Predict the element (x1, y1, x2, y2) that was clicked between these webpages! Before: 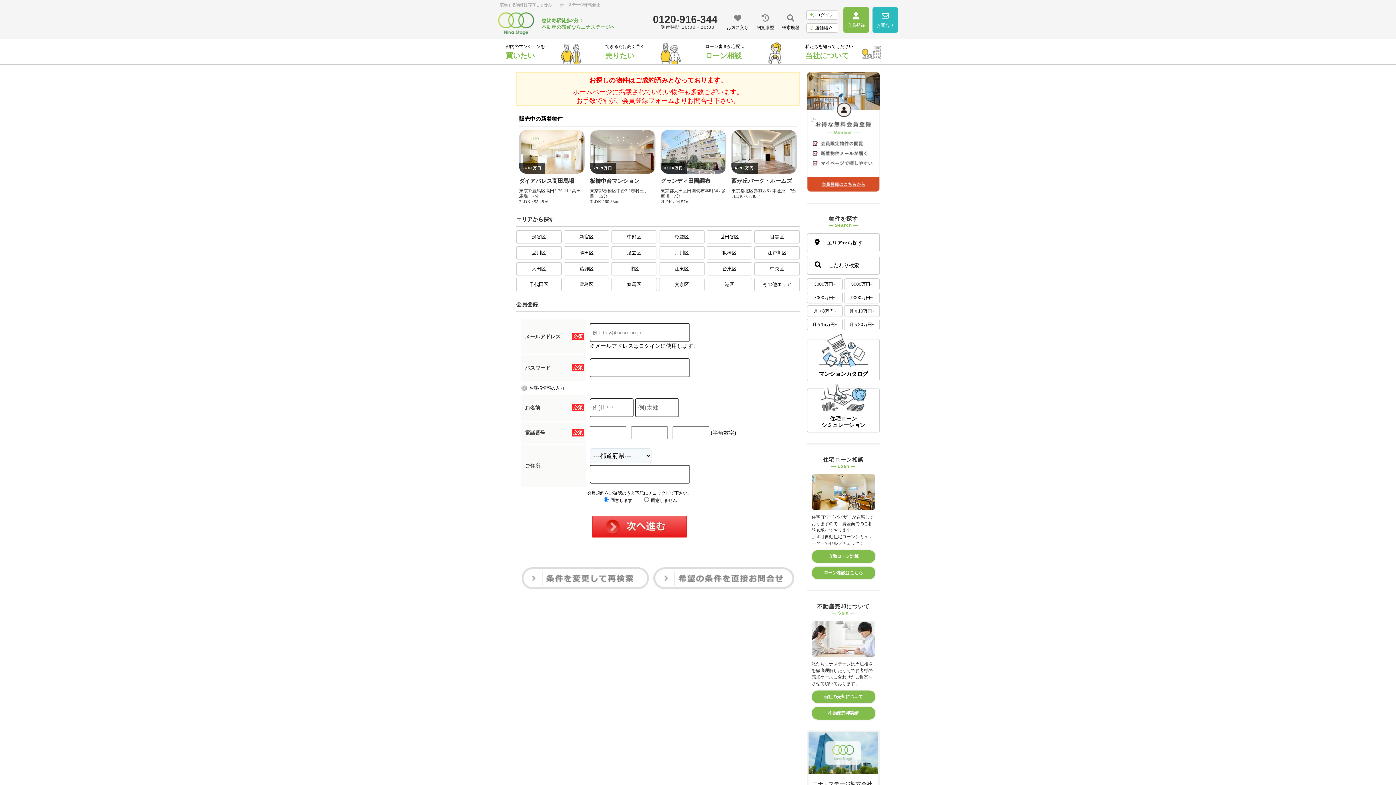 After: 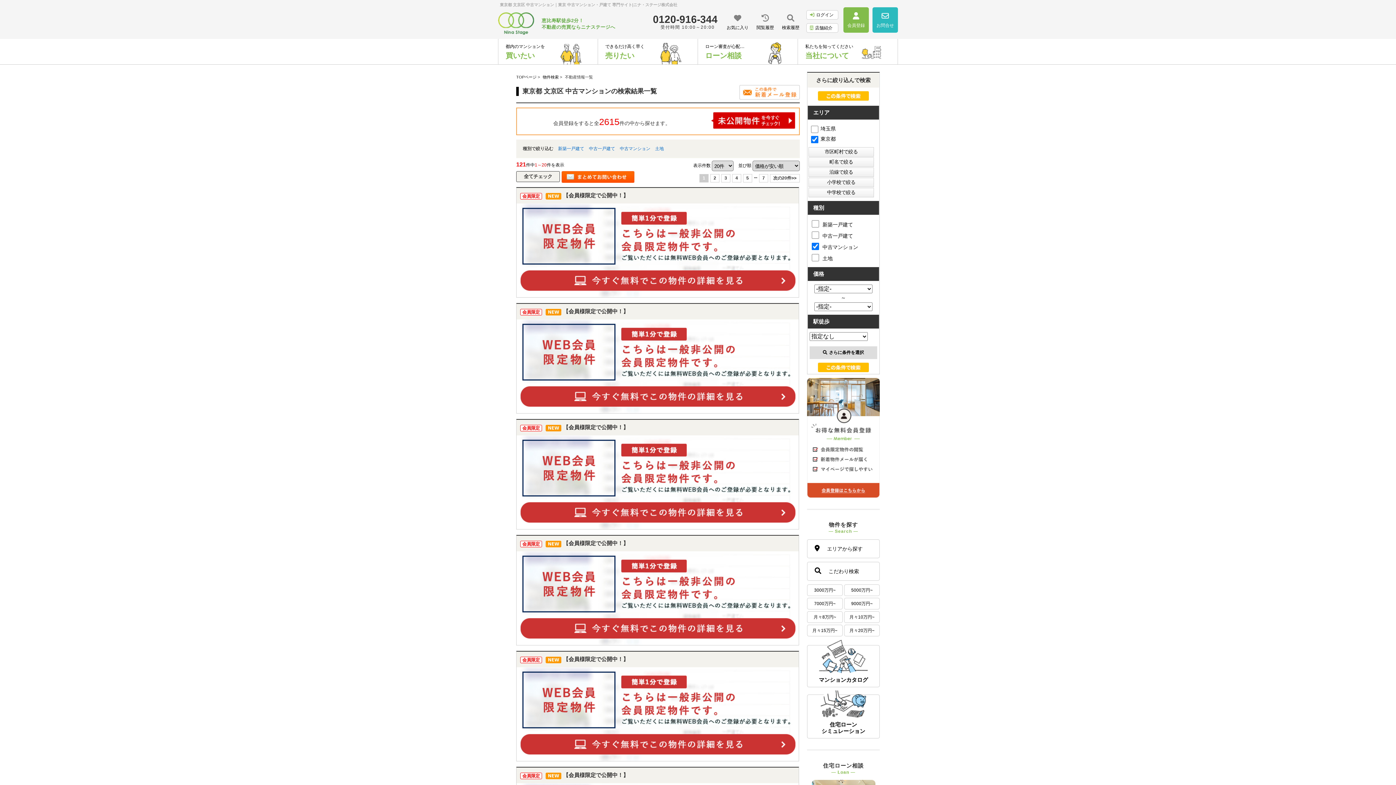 Action: label: 文京区 bbox: (659, 278, 704, 291)